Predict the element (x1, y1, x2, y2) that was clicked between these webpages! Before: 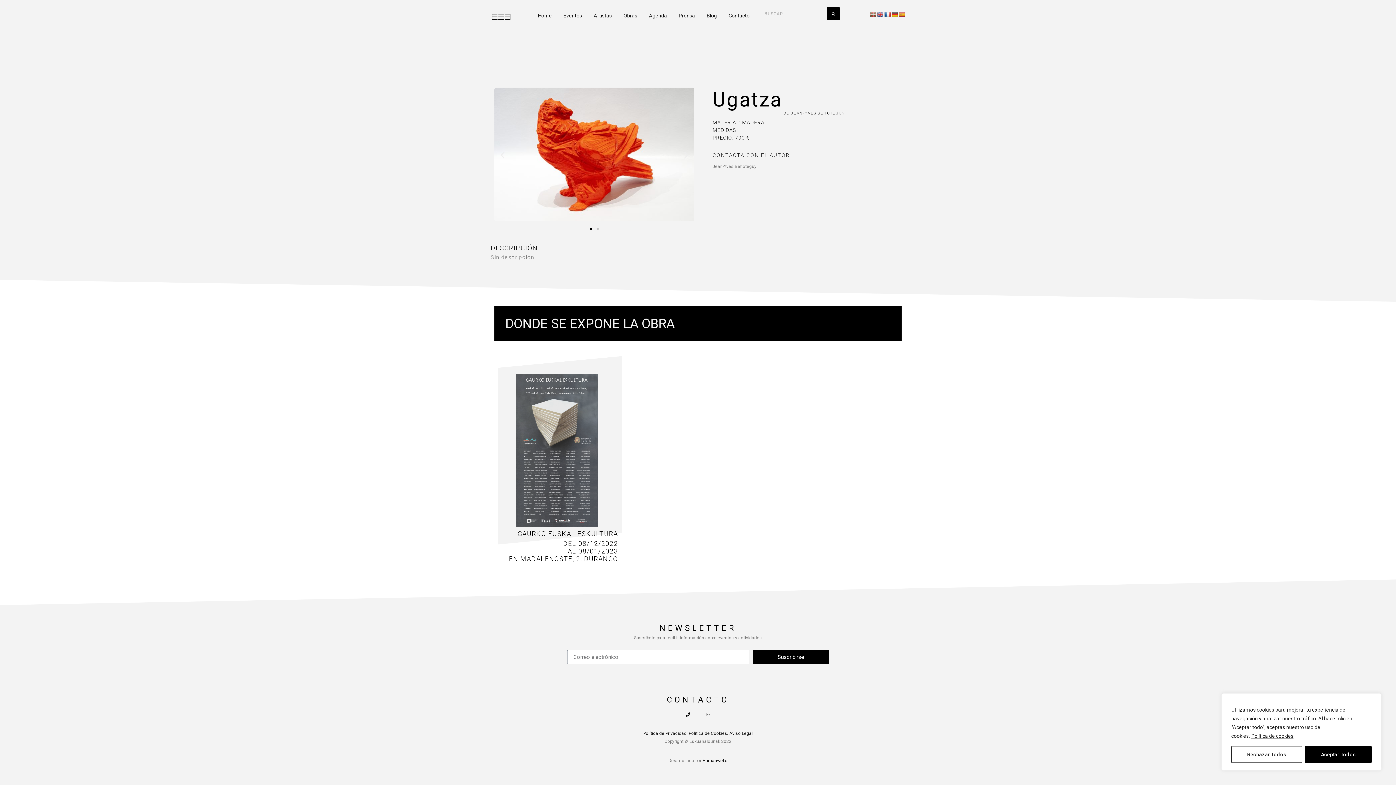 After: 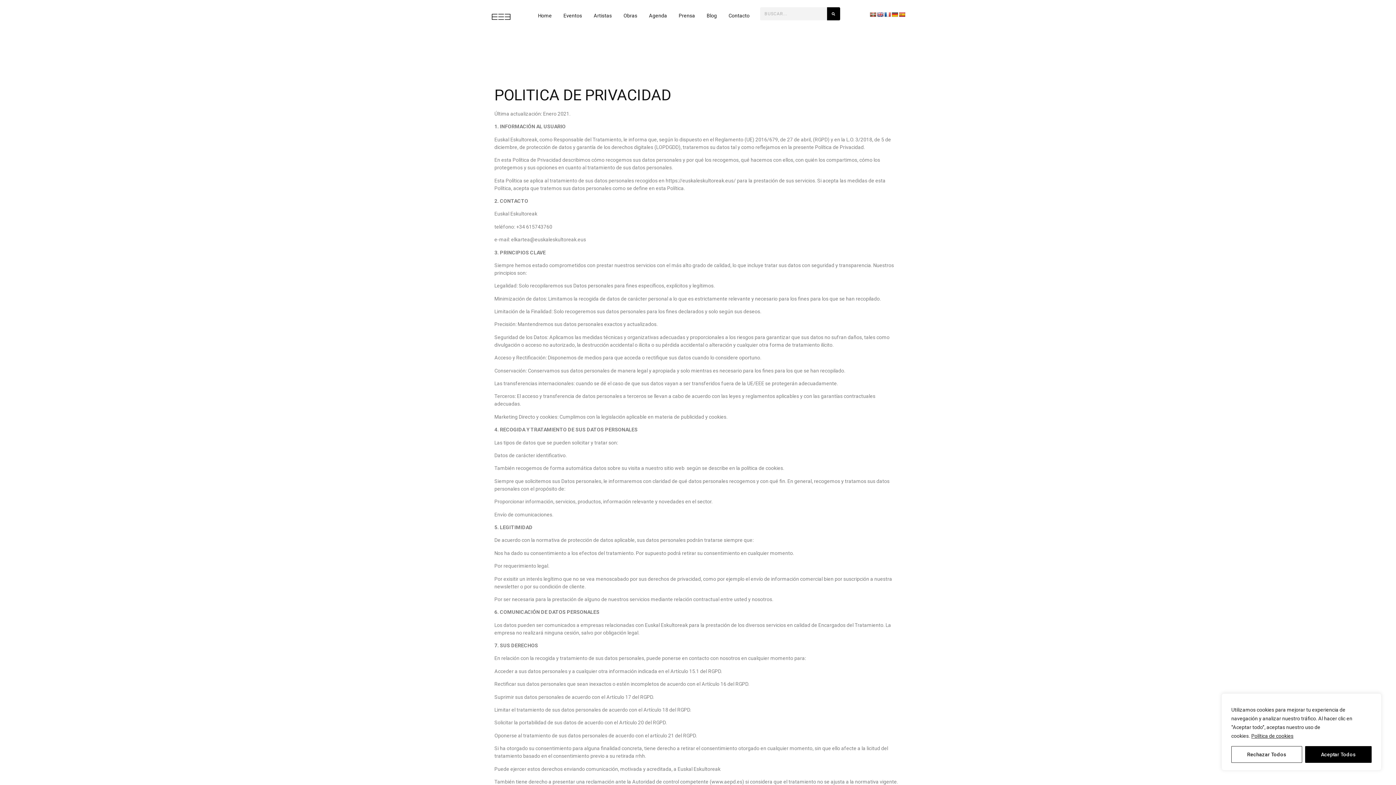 Action: bbox: (643, 731, 752, 736) label: Política de Privacidad, Política de Cookies, Aviso Legal